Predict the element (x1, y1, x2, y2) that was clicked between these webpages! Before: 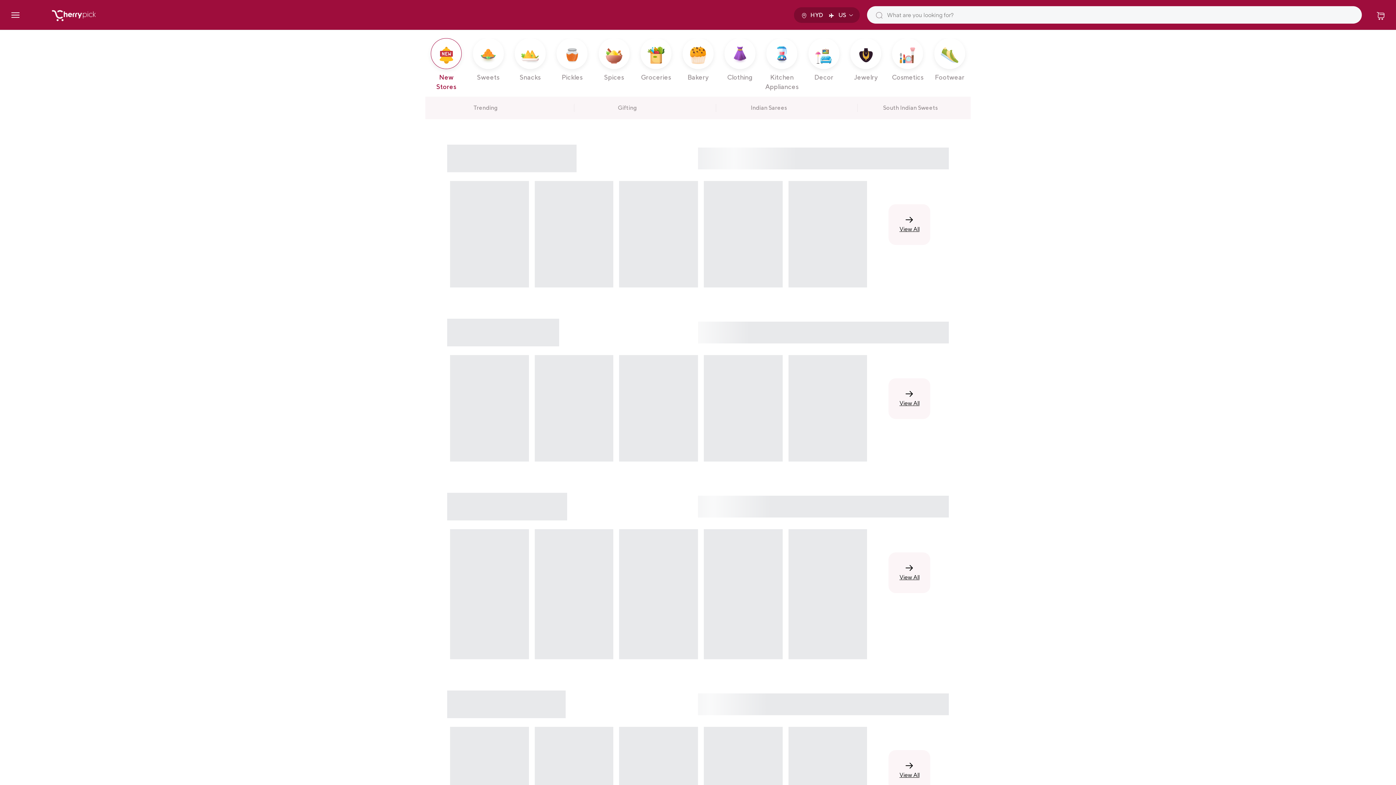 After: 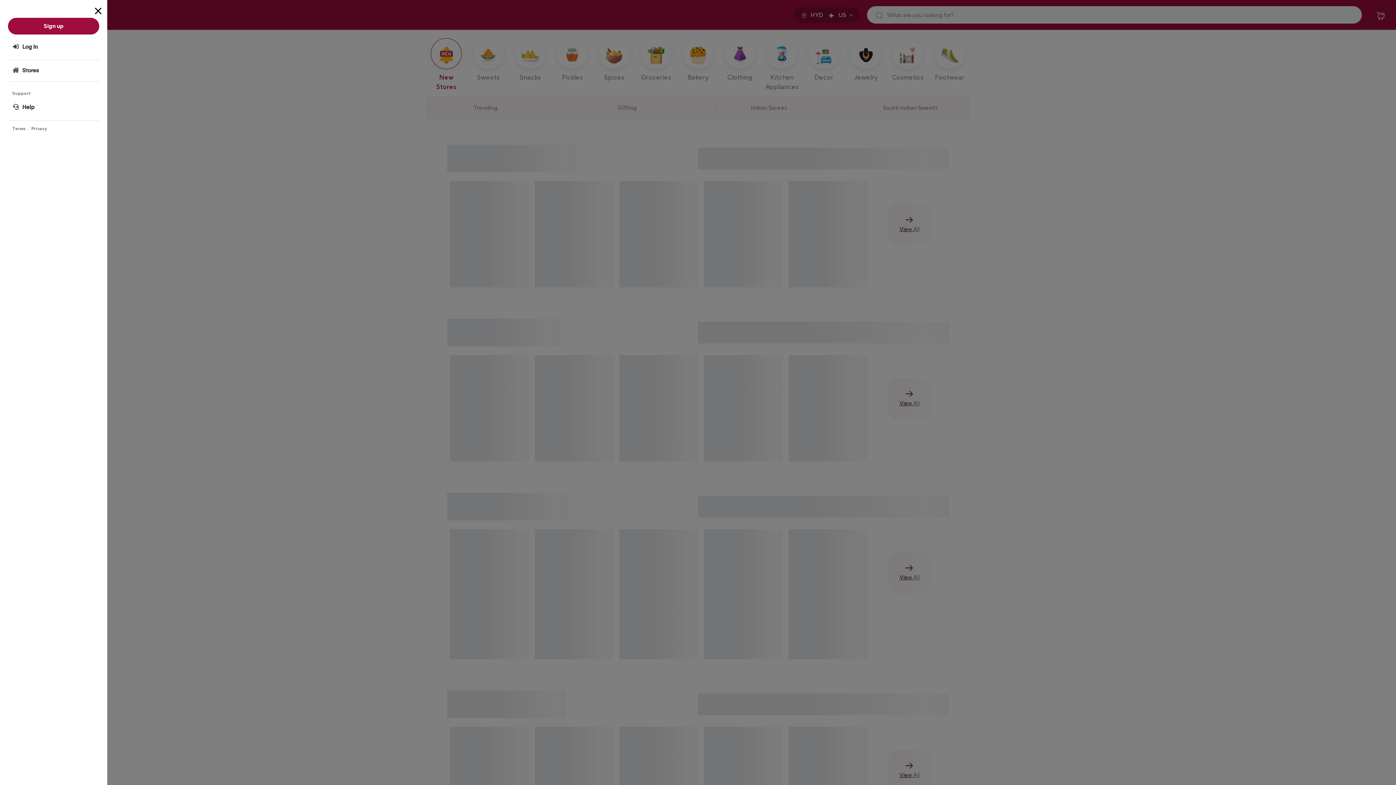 Action: label: Main Menu bbox: (10, 9, 19, 20)